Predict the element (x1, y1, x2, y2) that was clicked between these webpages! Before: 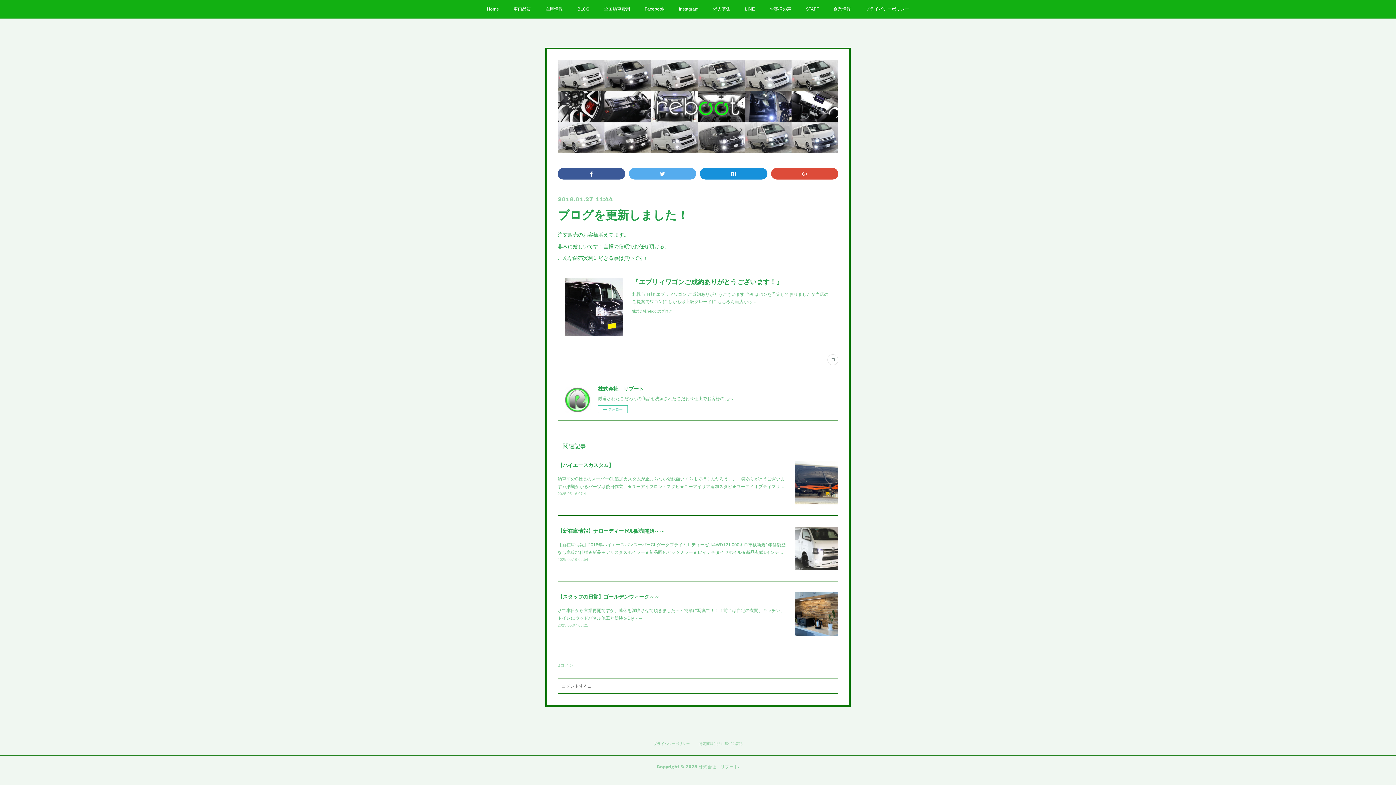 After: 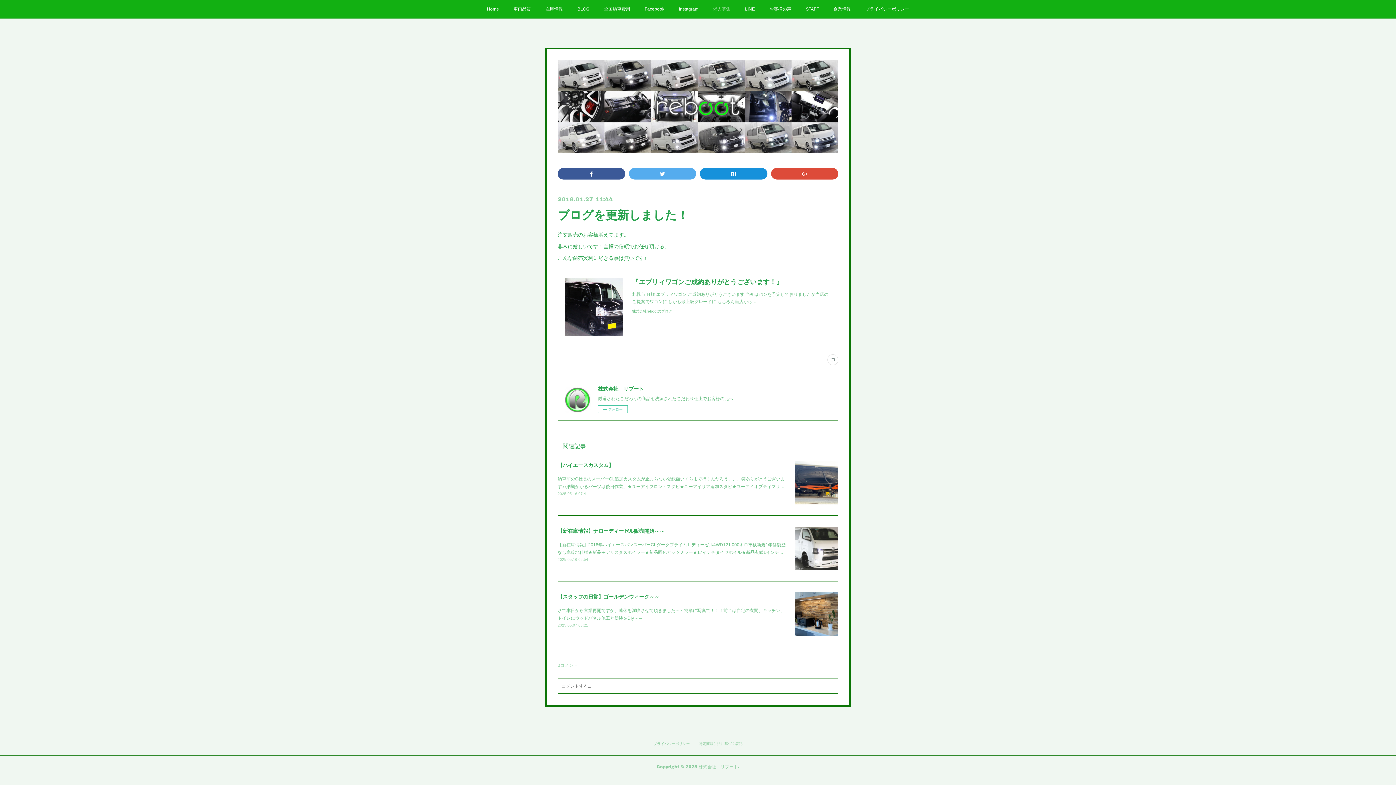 Action: label: 求人募集 bbox: (706, 0, 738, 18)